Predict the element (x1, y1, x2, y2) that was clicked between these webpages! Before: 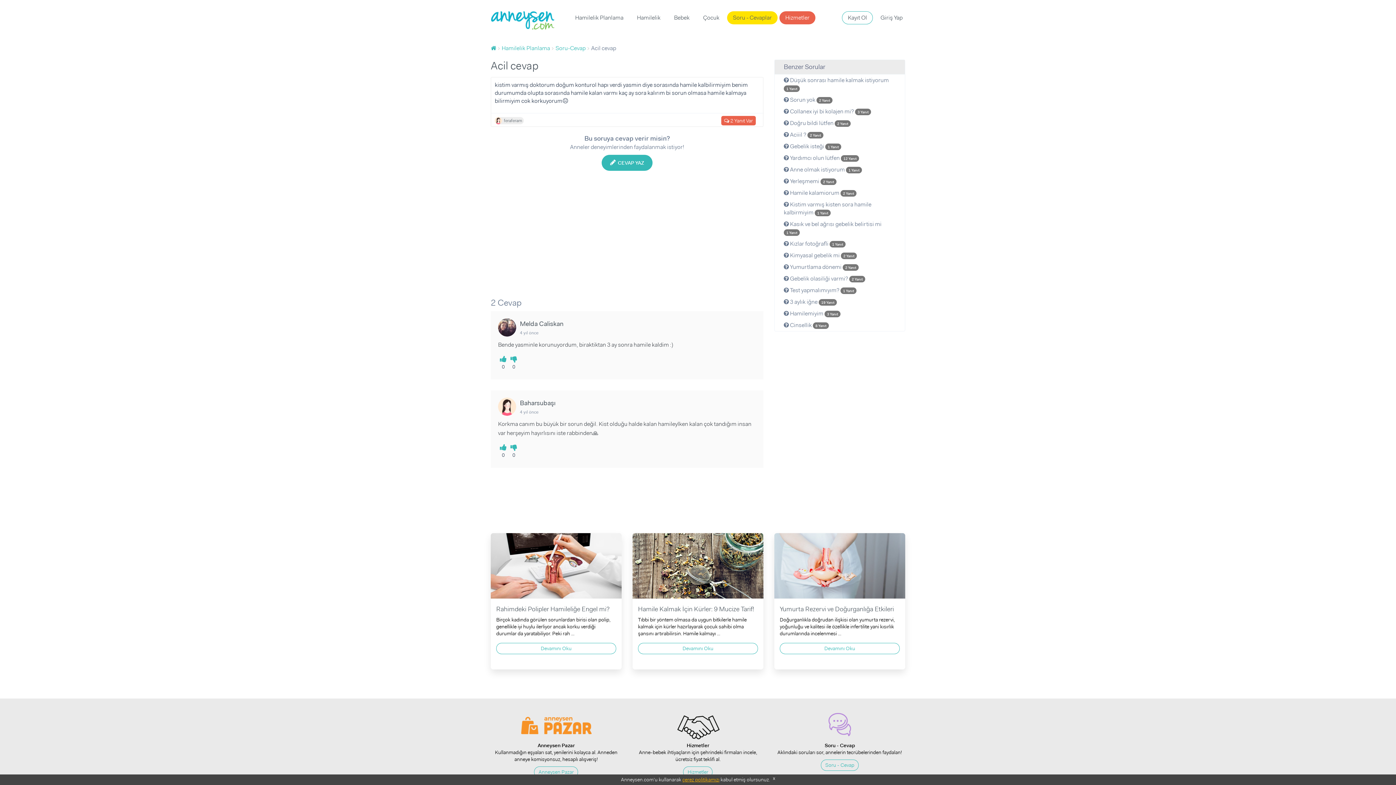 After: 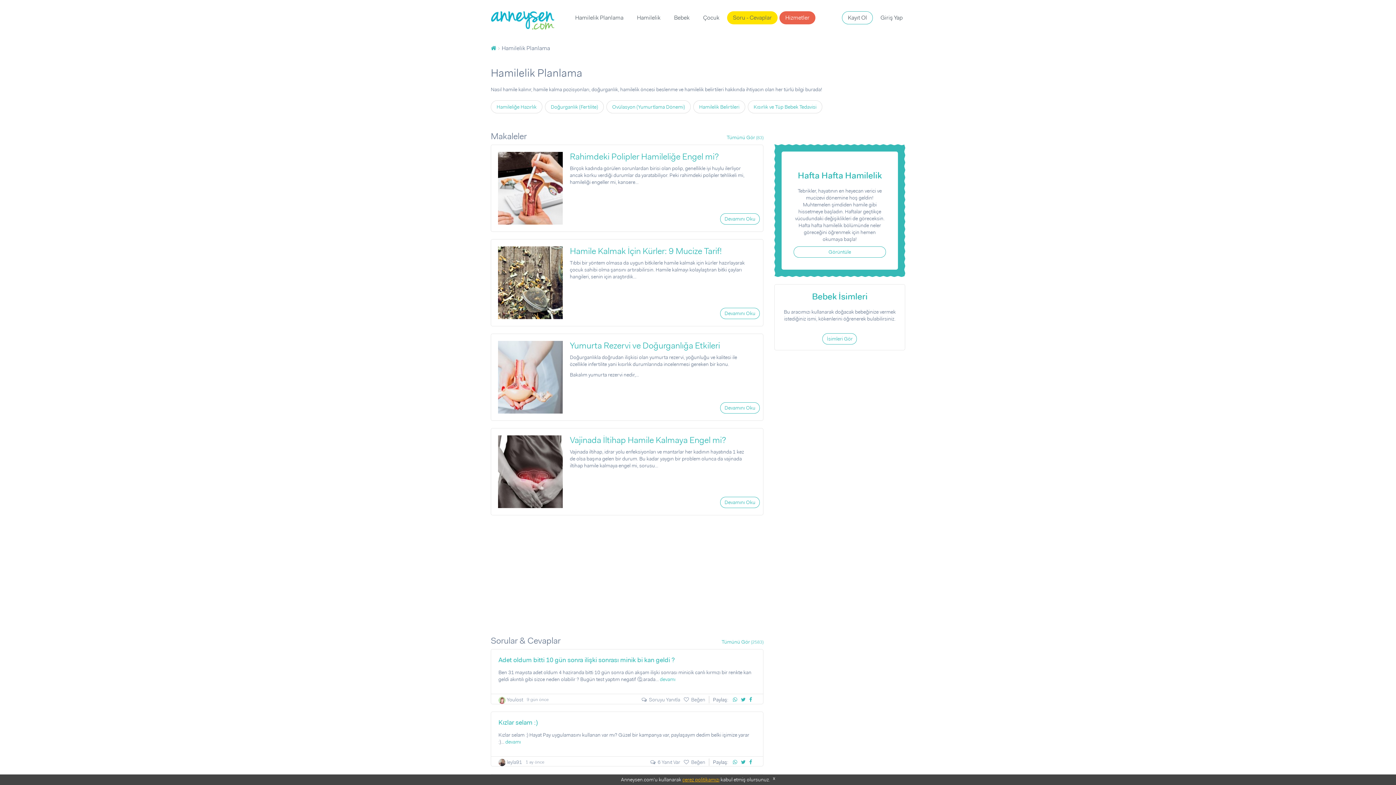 Action: label: Hamilelik Planlama bbox: (501, 44, 550, 52)